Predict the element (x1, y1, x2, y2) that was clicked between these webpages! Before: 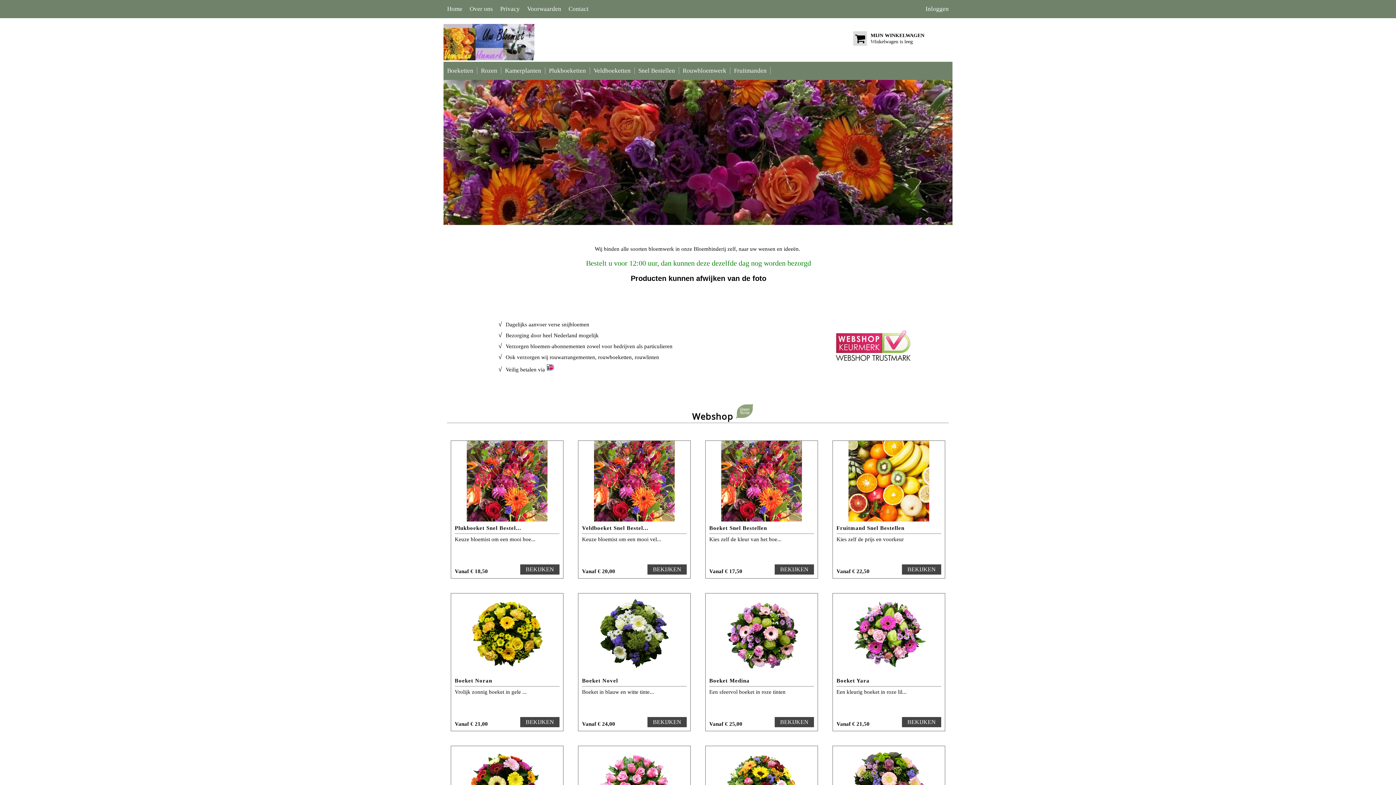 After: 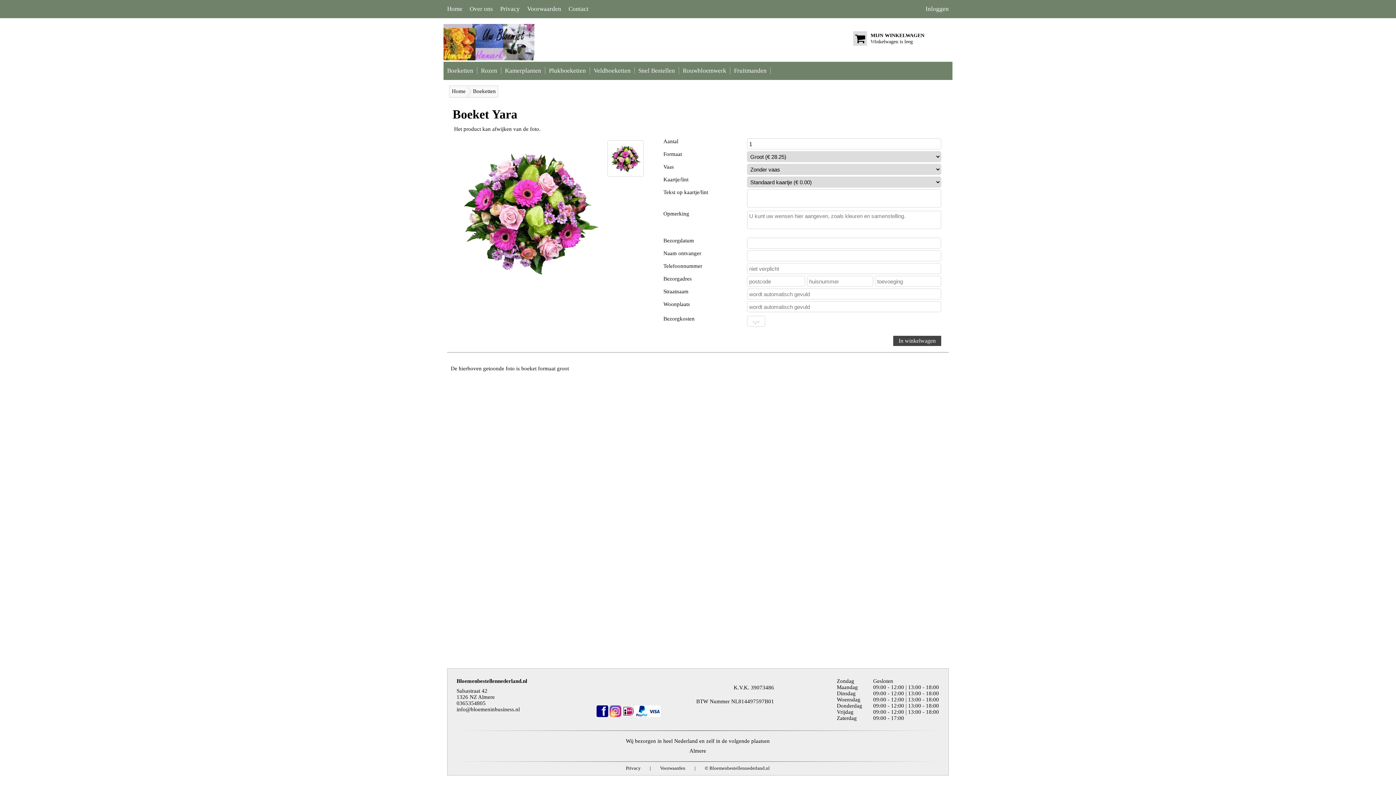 Action: label: BEKIJKEN bbox: (902, 717, 941, 727)